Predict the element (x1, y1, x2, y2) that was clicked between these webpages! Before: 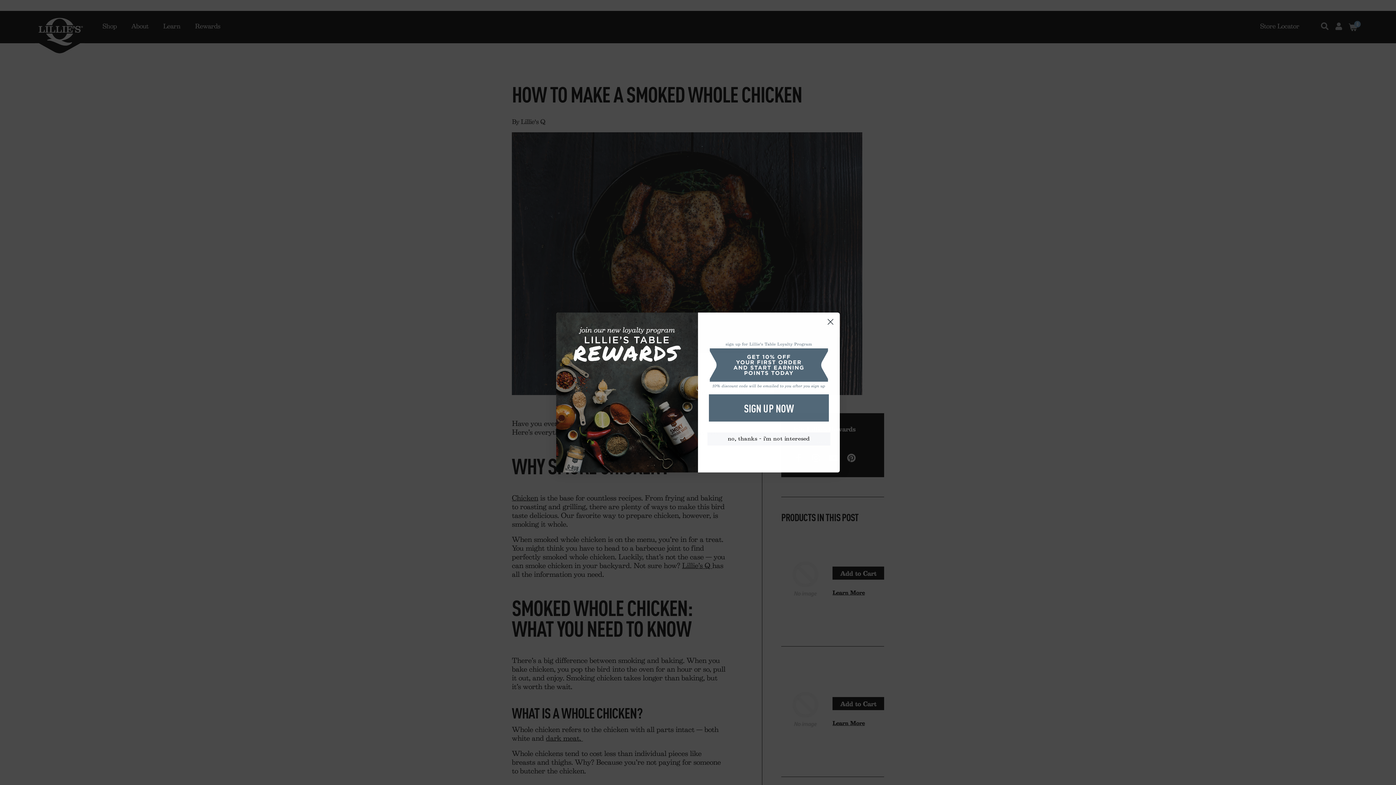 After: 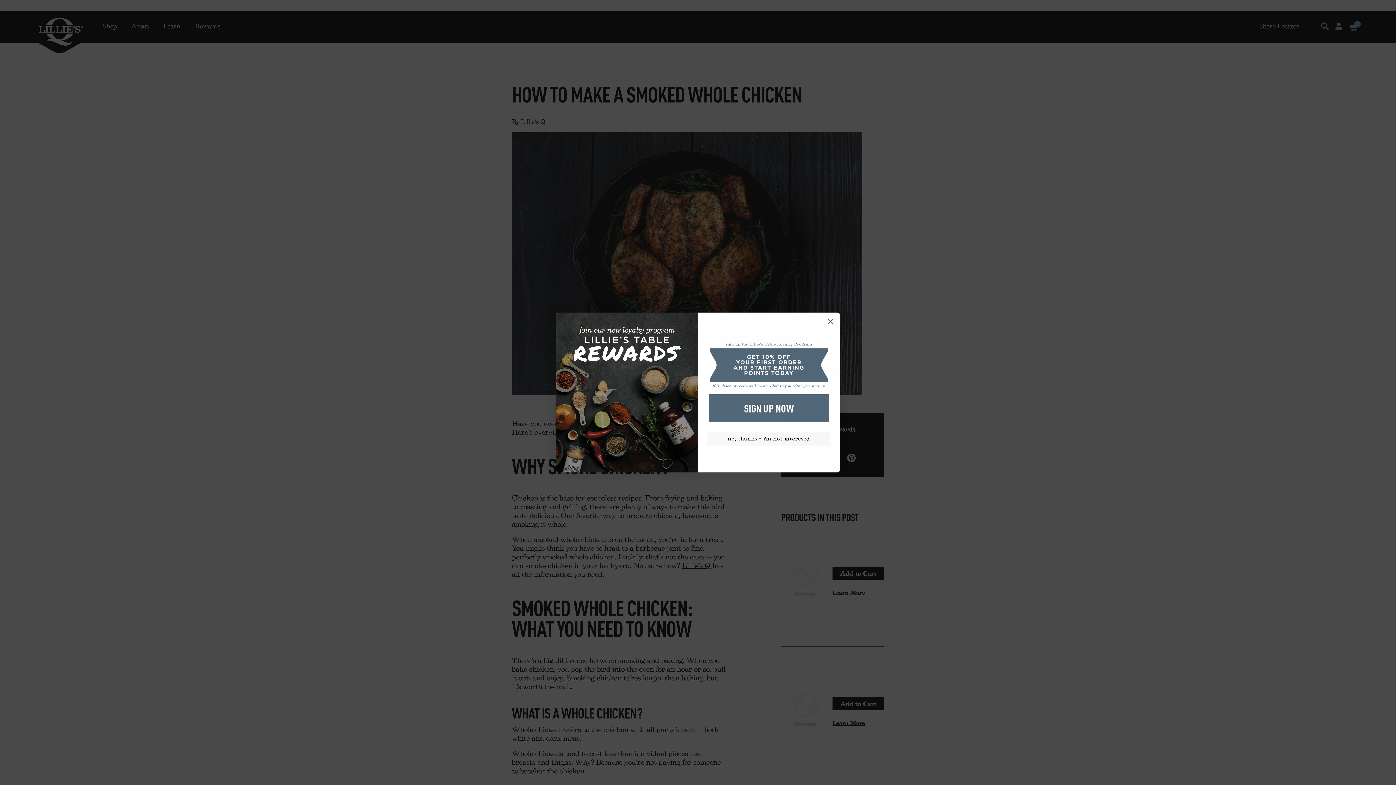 Action: bbox: (705, 339, 832, 391)